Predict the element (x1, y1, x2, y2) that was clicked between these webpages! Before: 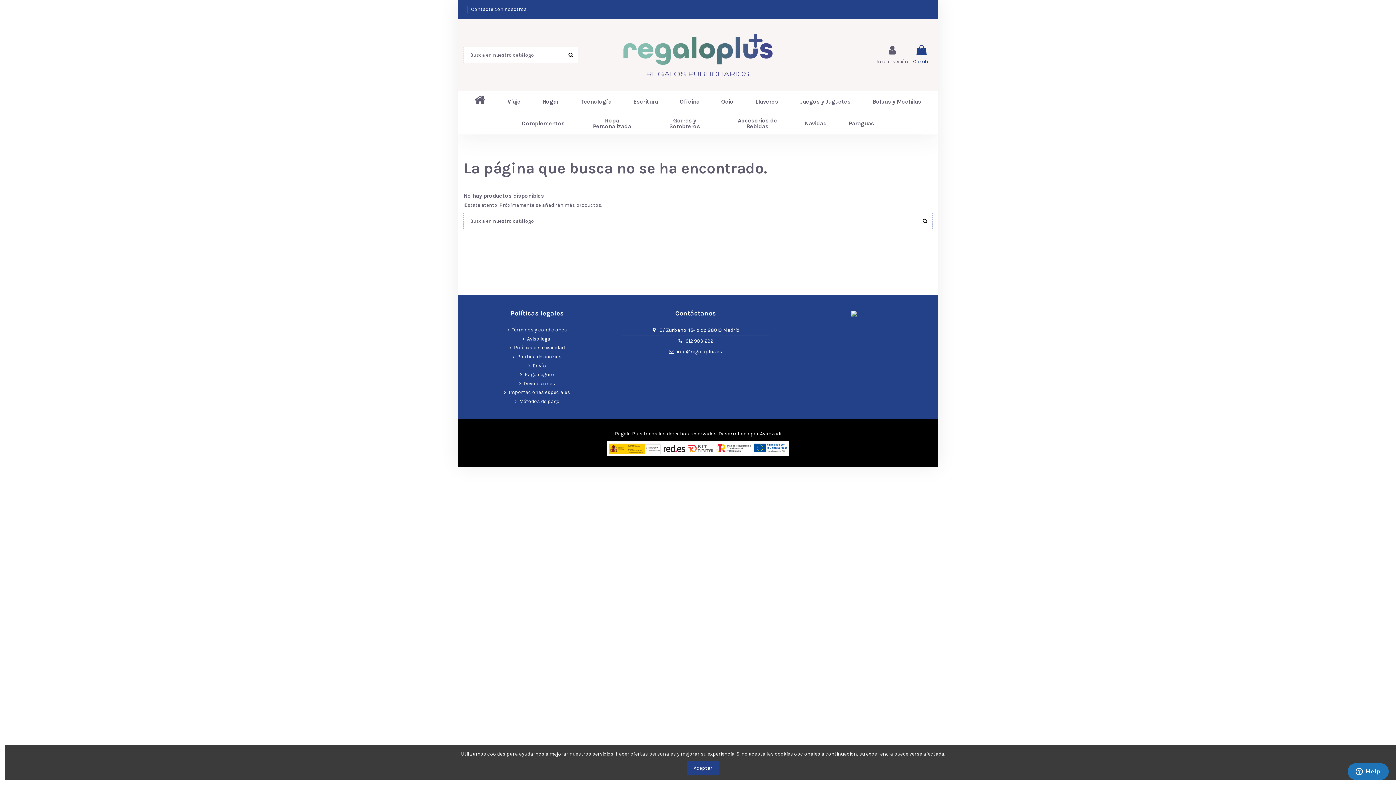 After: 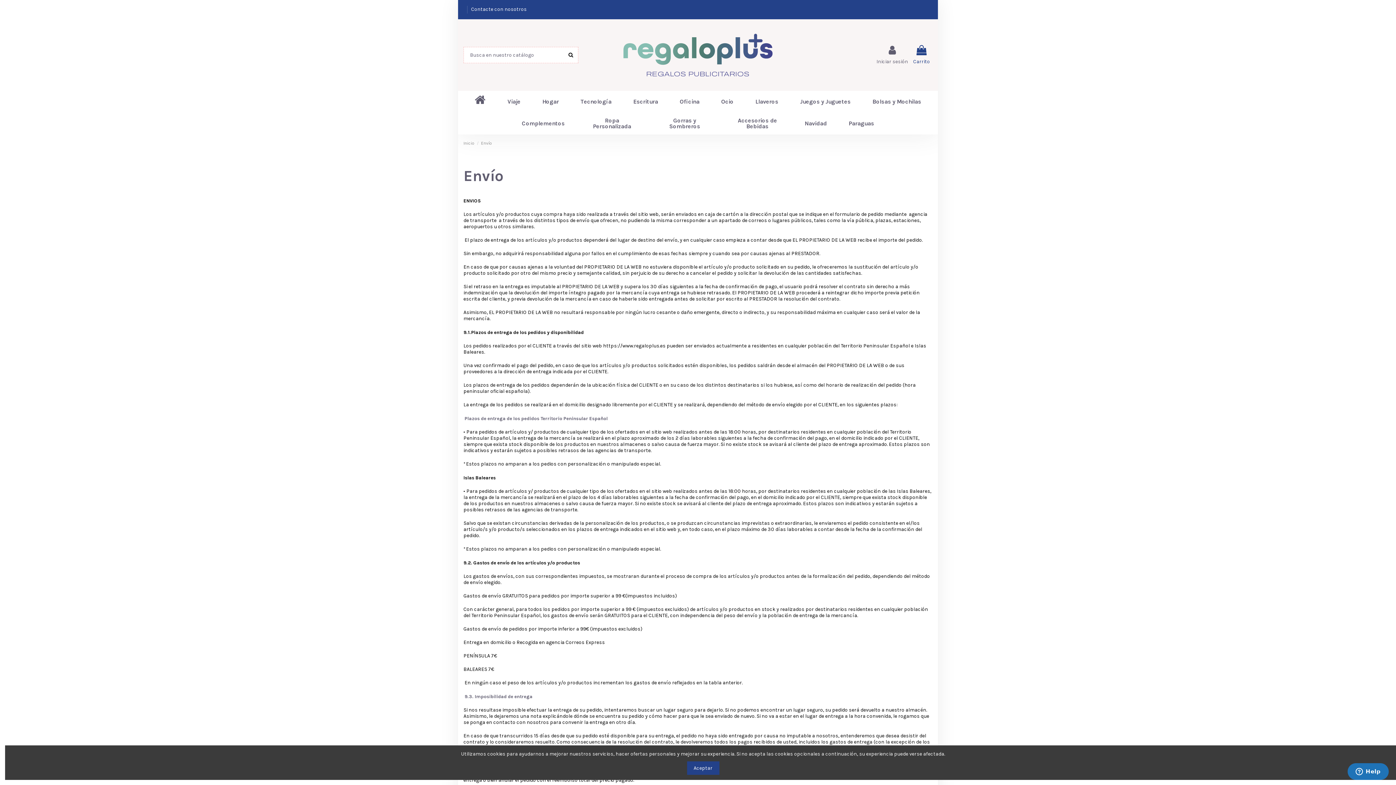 Action: bbox: (528, 362, 546, 369) label: Envío